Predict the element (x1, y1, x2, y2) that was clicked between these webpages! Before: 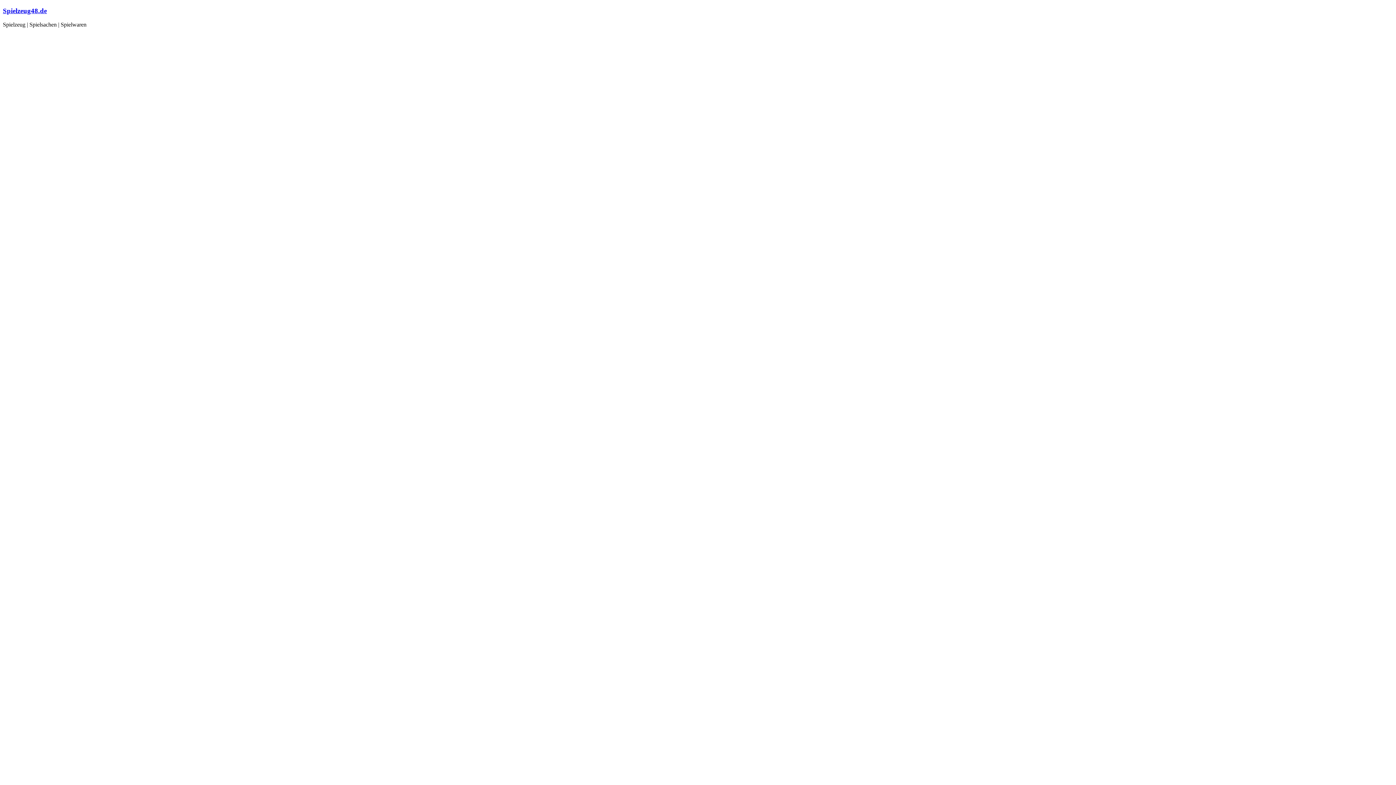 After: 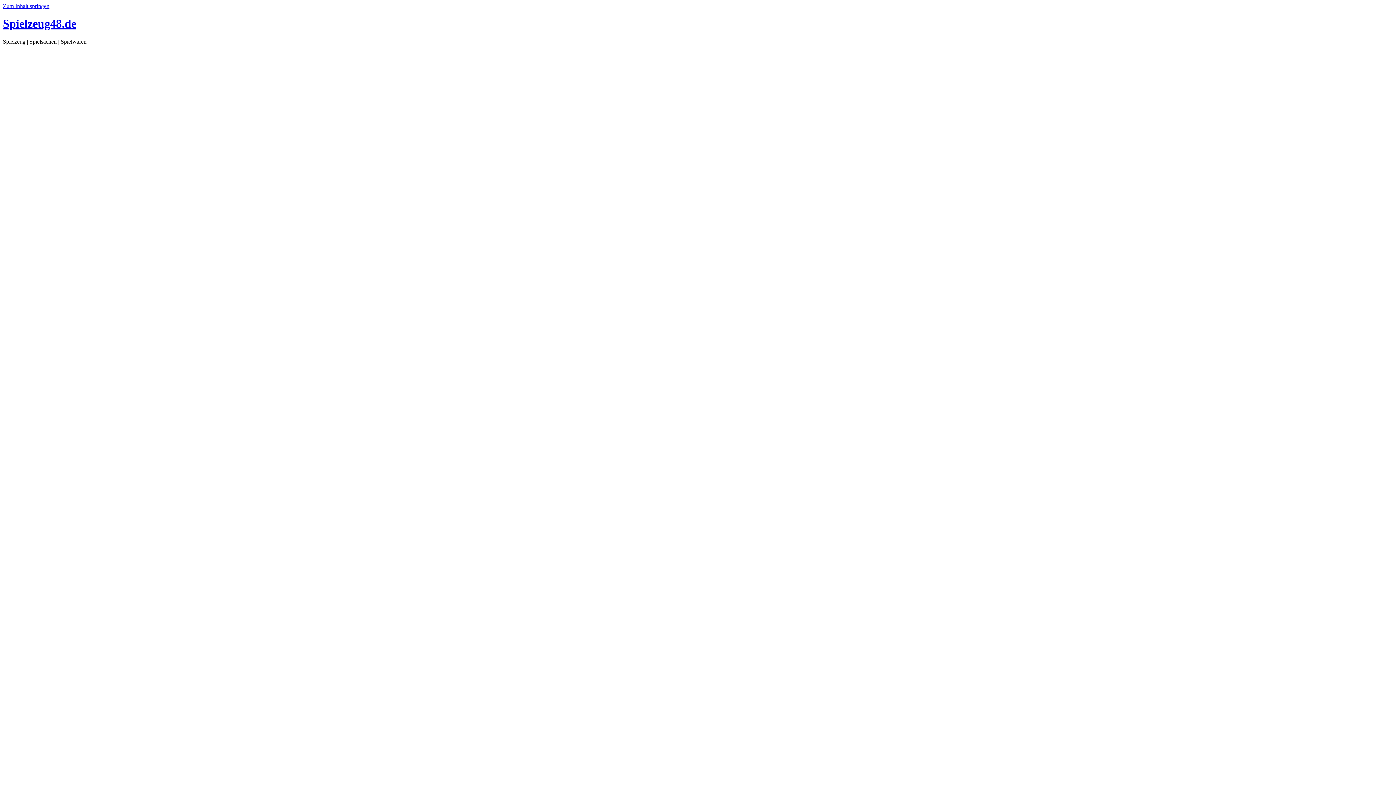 Action: label: Spielzeug48.de bbox: (2, 6, 46, 14)